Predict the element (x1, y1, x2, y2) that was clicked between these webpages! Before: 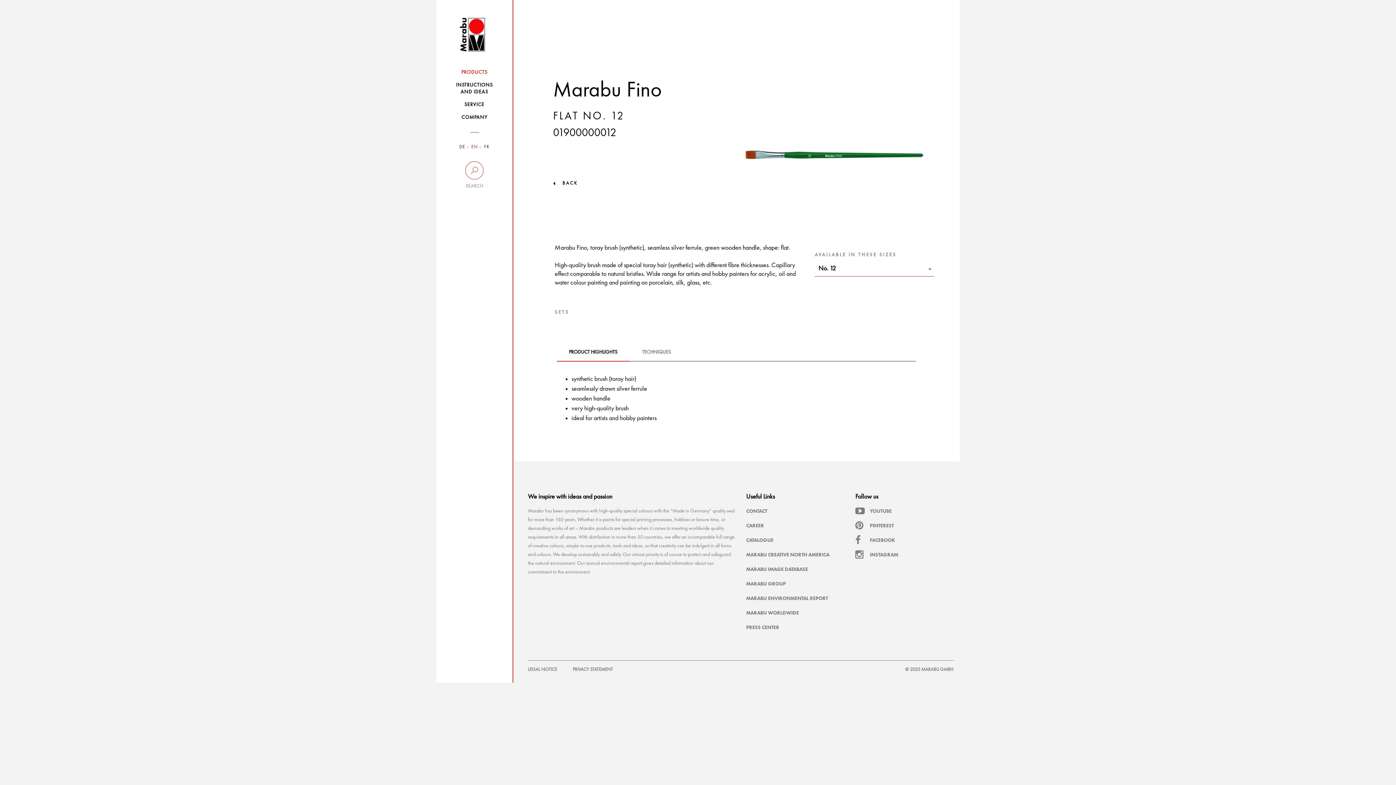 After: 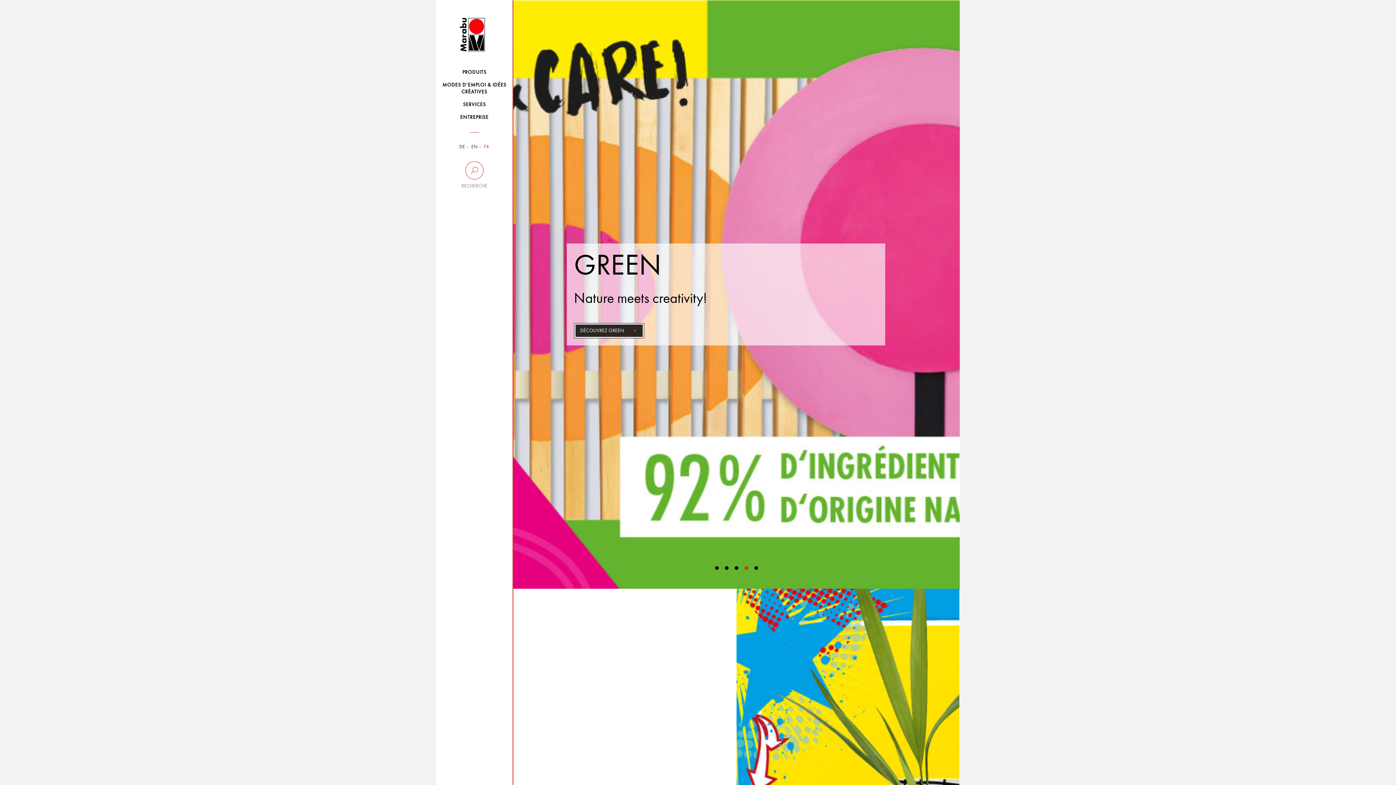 Action: bbox: (484, 144, 489, 149) label: FR